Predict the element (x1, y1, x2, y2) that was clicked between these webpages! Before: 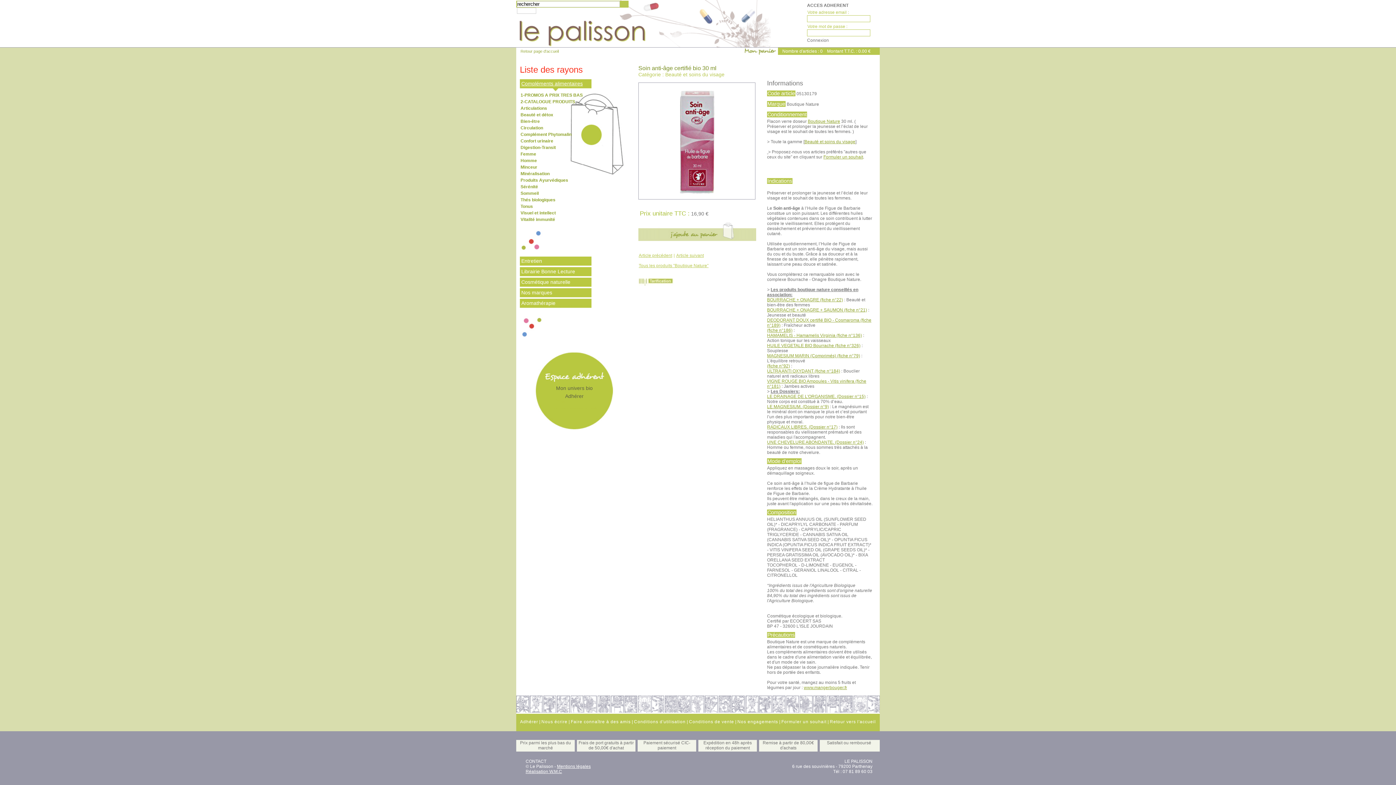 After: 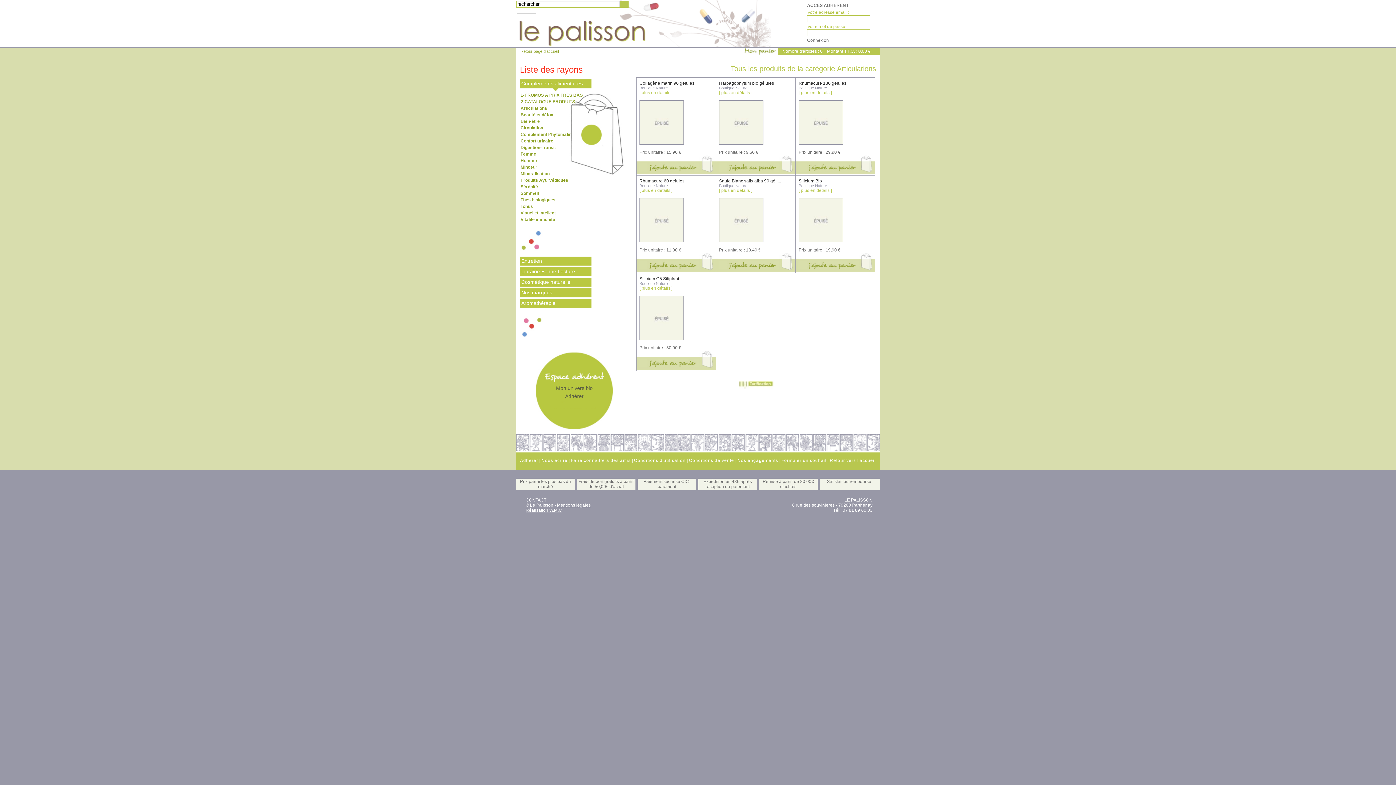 Action: label: Articulations bbox: (520, 105, 548, 111)